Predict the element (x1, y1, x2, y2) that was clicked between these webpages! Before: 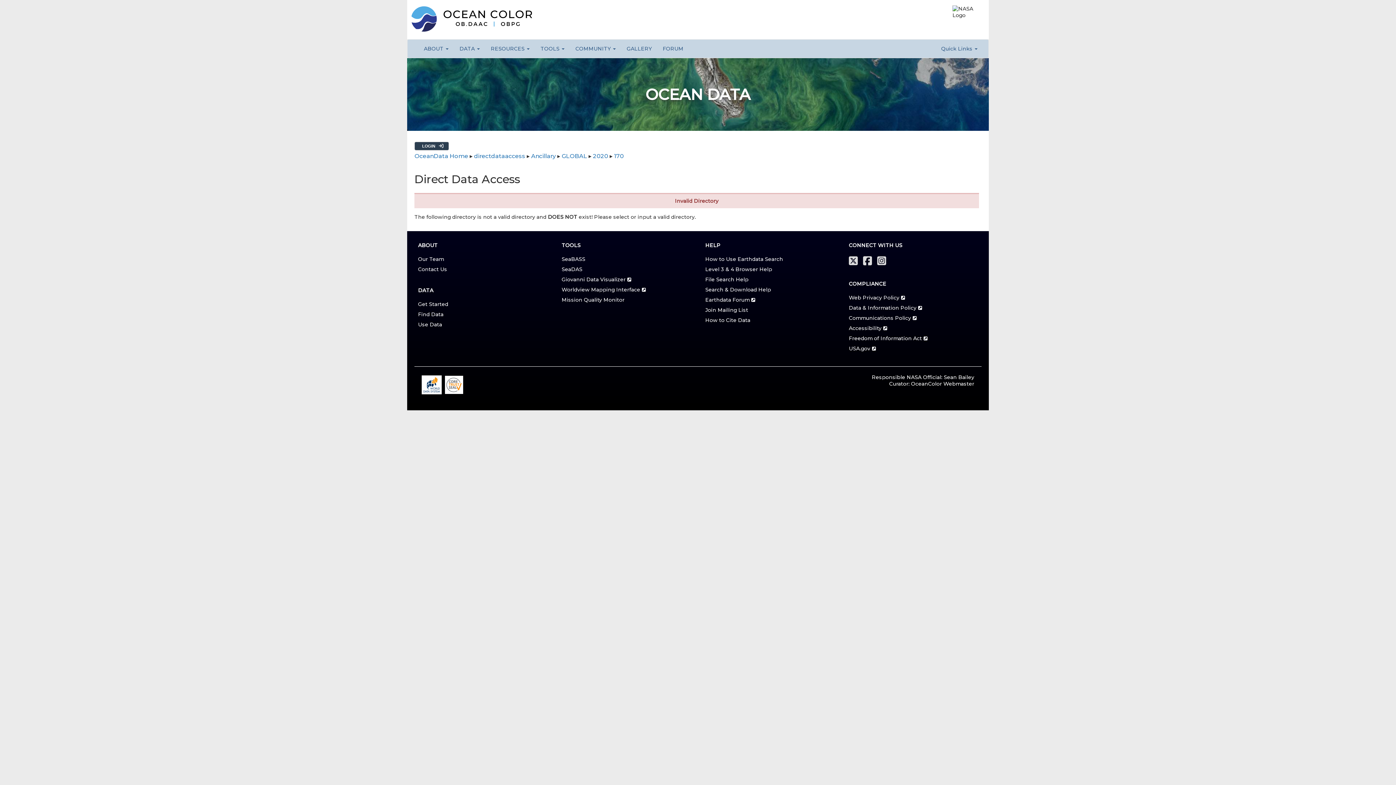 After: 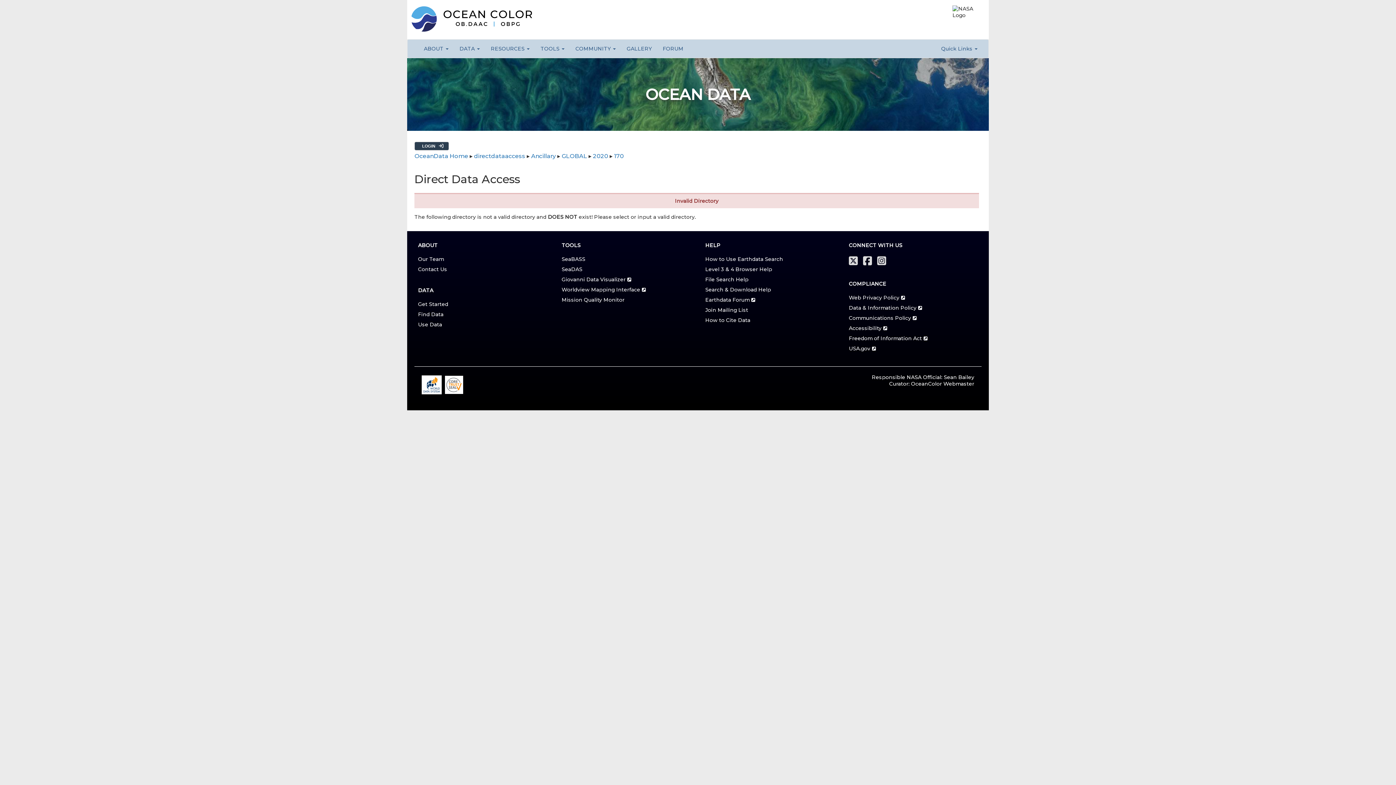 Action: label: Search & Download Help bbox: (705, 286, 771, 293)